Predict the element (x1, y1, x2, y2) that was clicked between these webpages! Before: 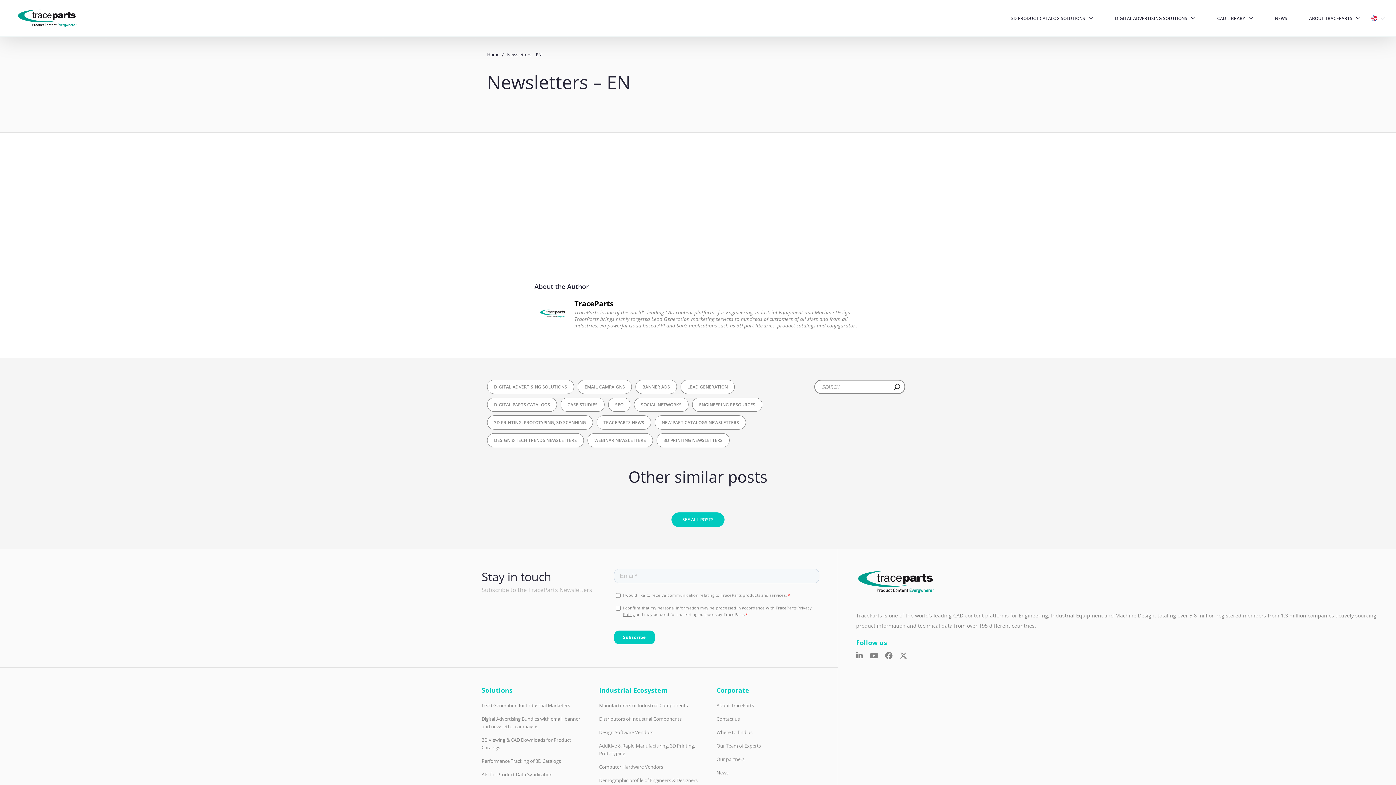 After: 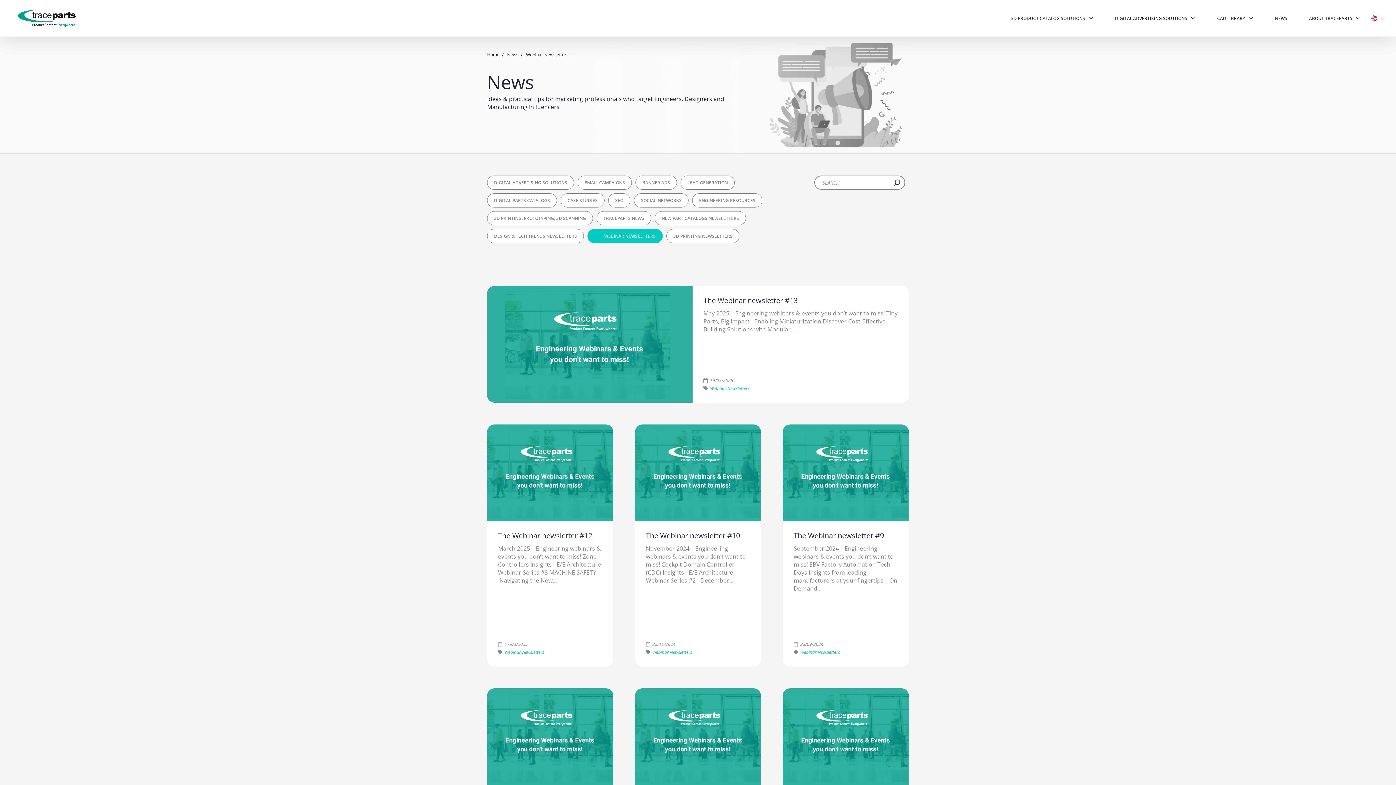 Action: label: WEBINAR NEWSLETTERS bbox: (587, 433, 653, 447)